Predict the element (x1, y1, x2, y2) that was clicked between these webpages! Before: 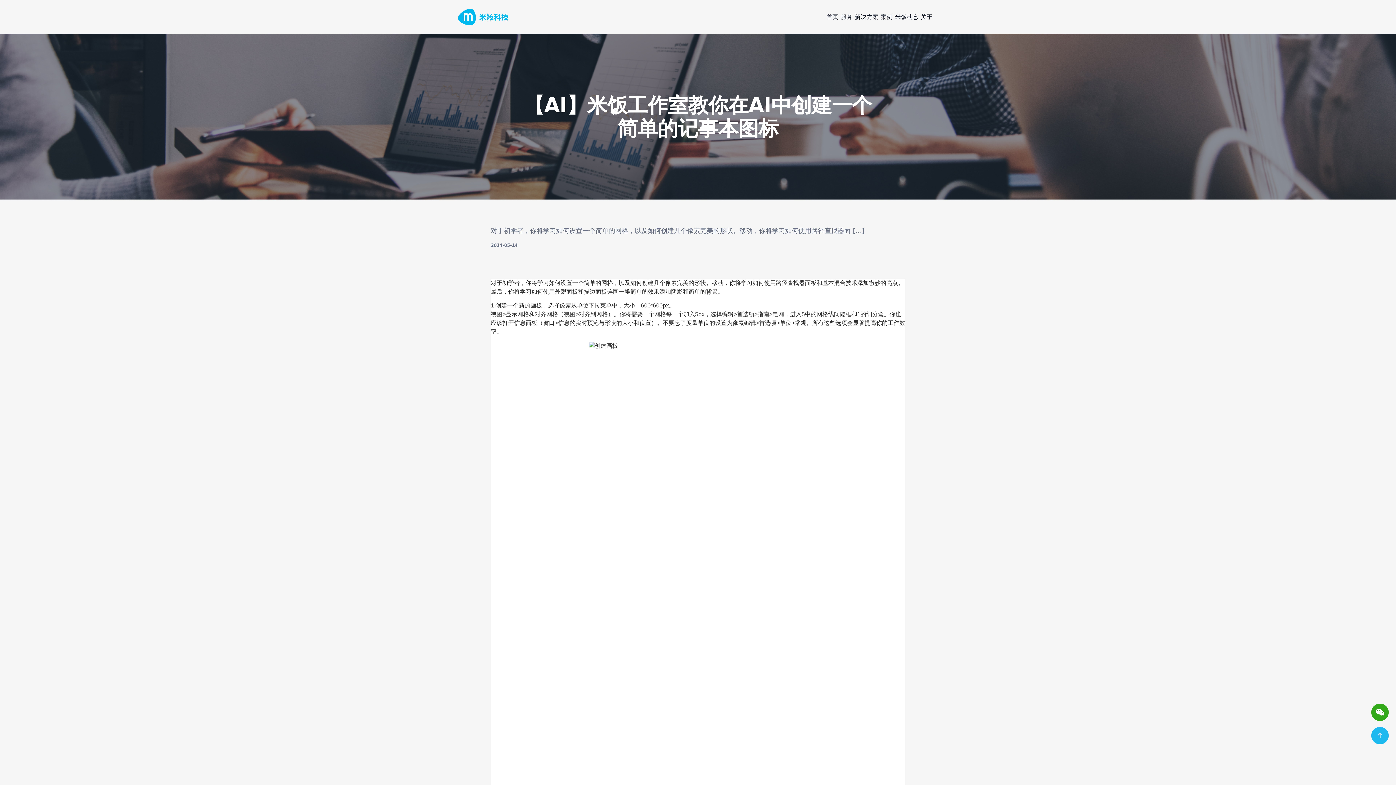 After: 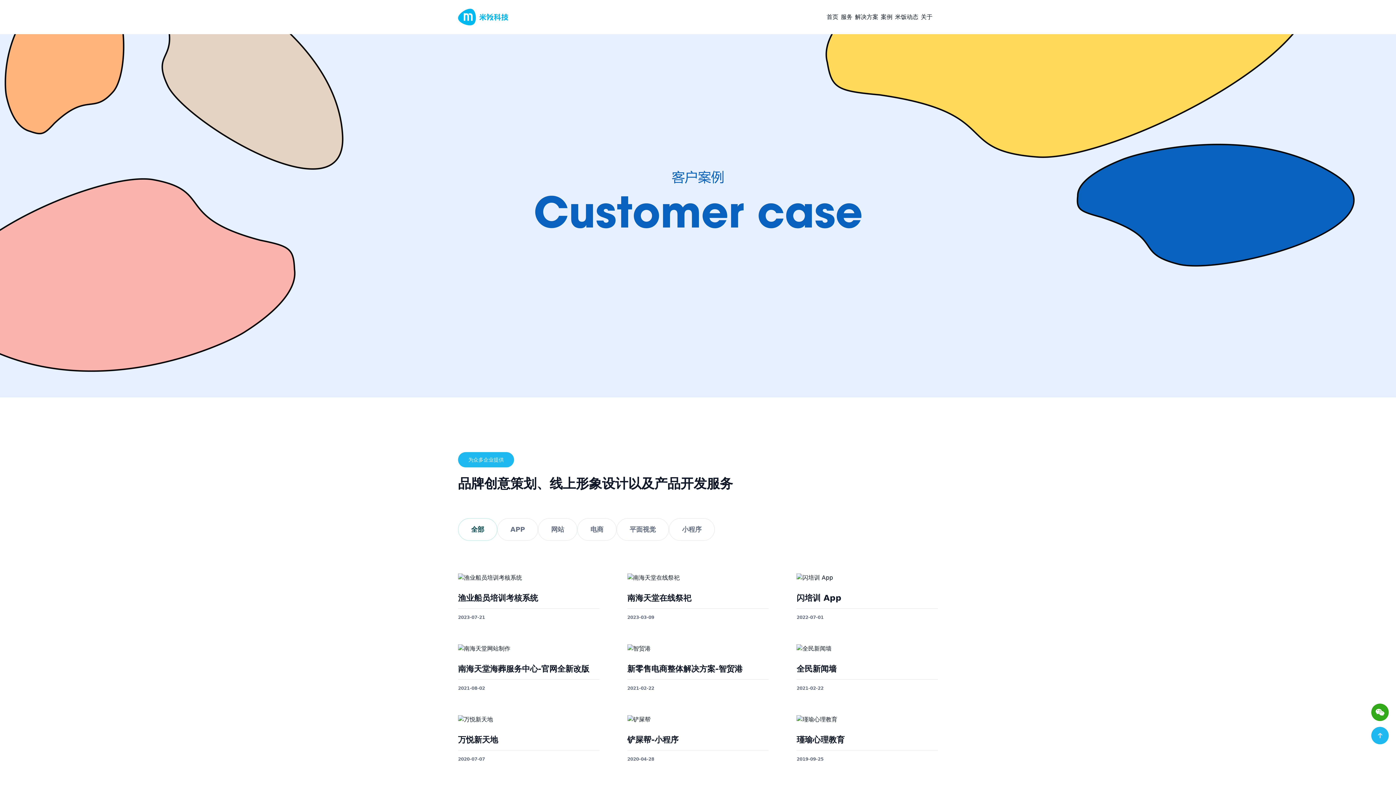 Action: bbox: (881, 13, 892, 20) label: 案例